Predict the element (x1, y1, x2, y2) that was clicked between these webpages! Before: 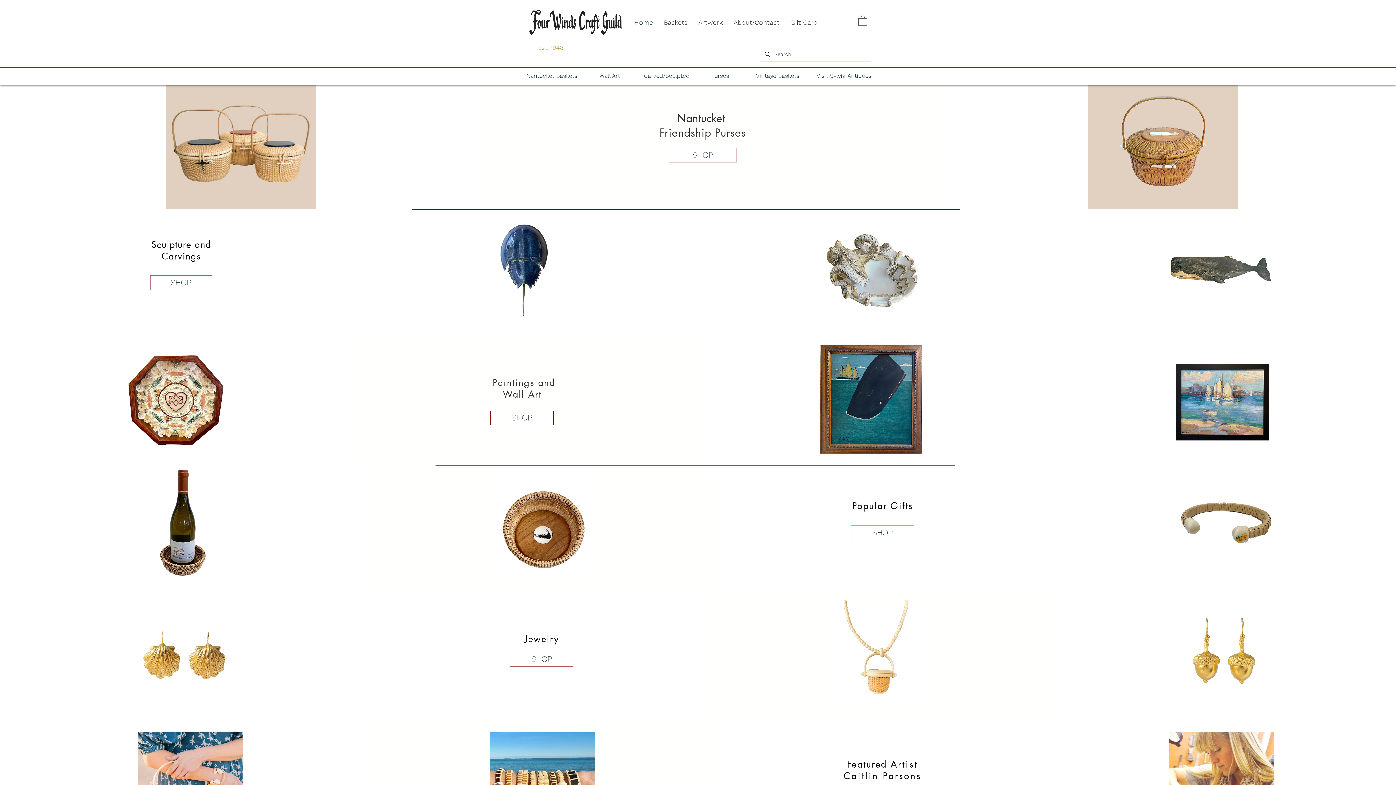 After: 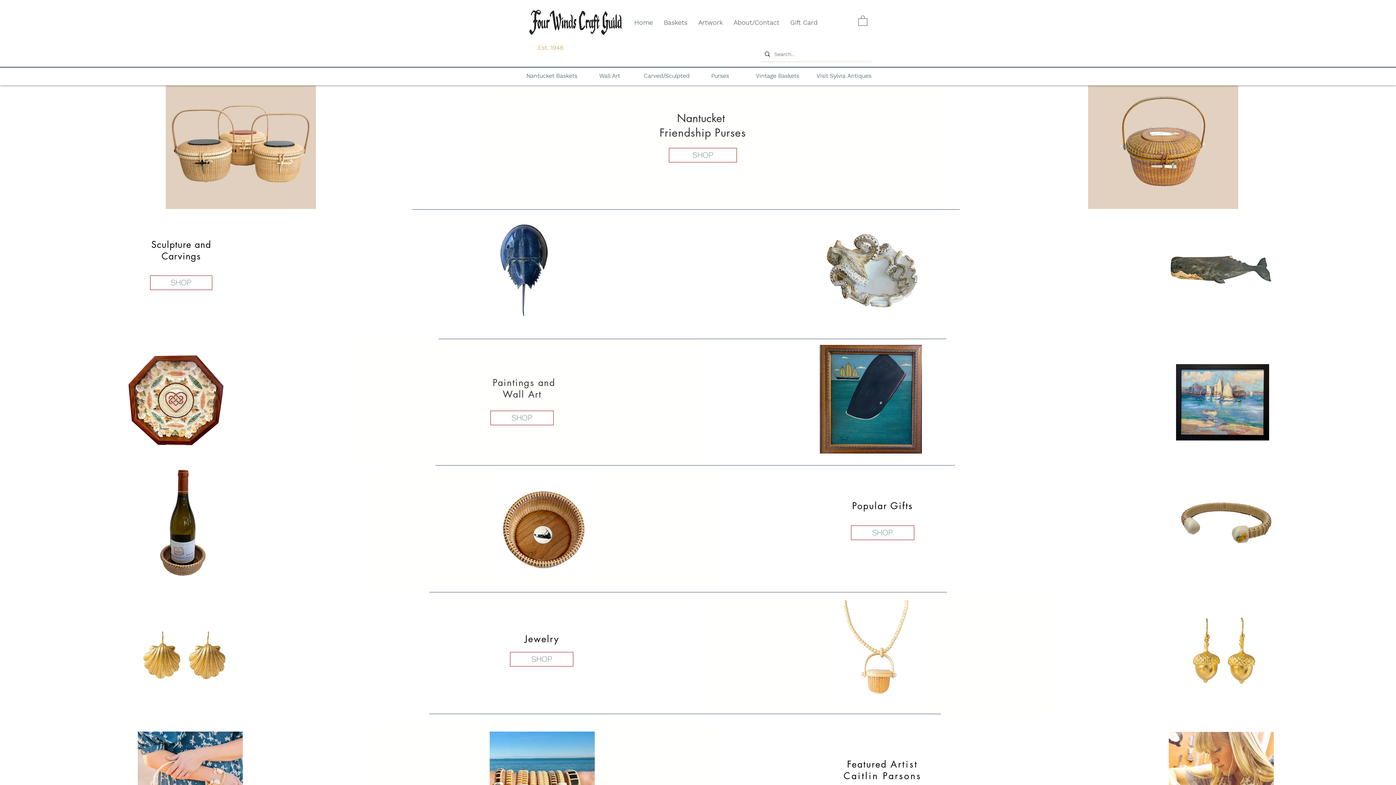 Action: label: Baskets bbox: (658, 16, 693, 28)